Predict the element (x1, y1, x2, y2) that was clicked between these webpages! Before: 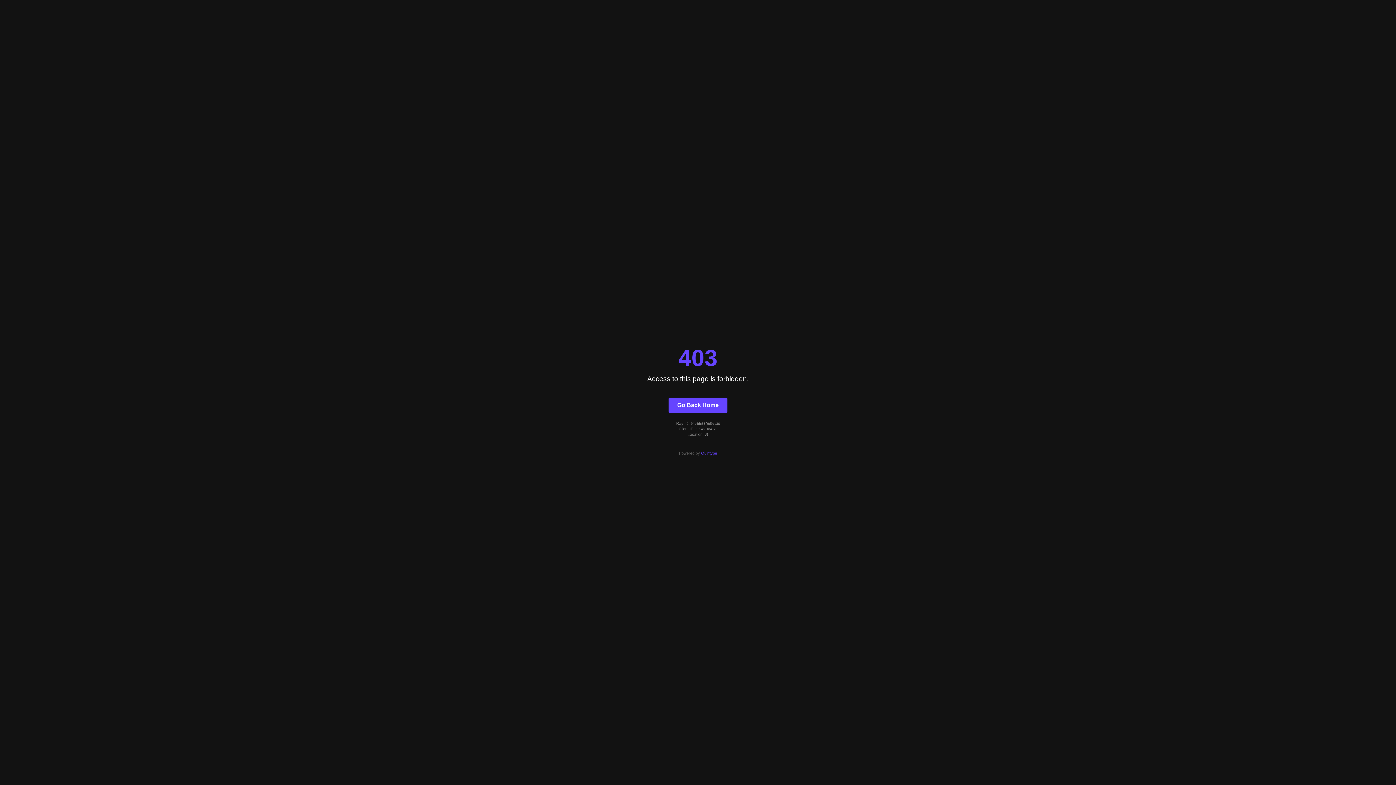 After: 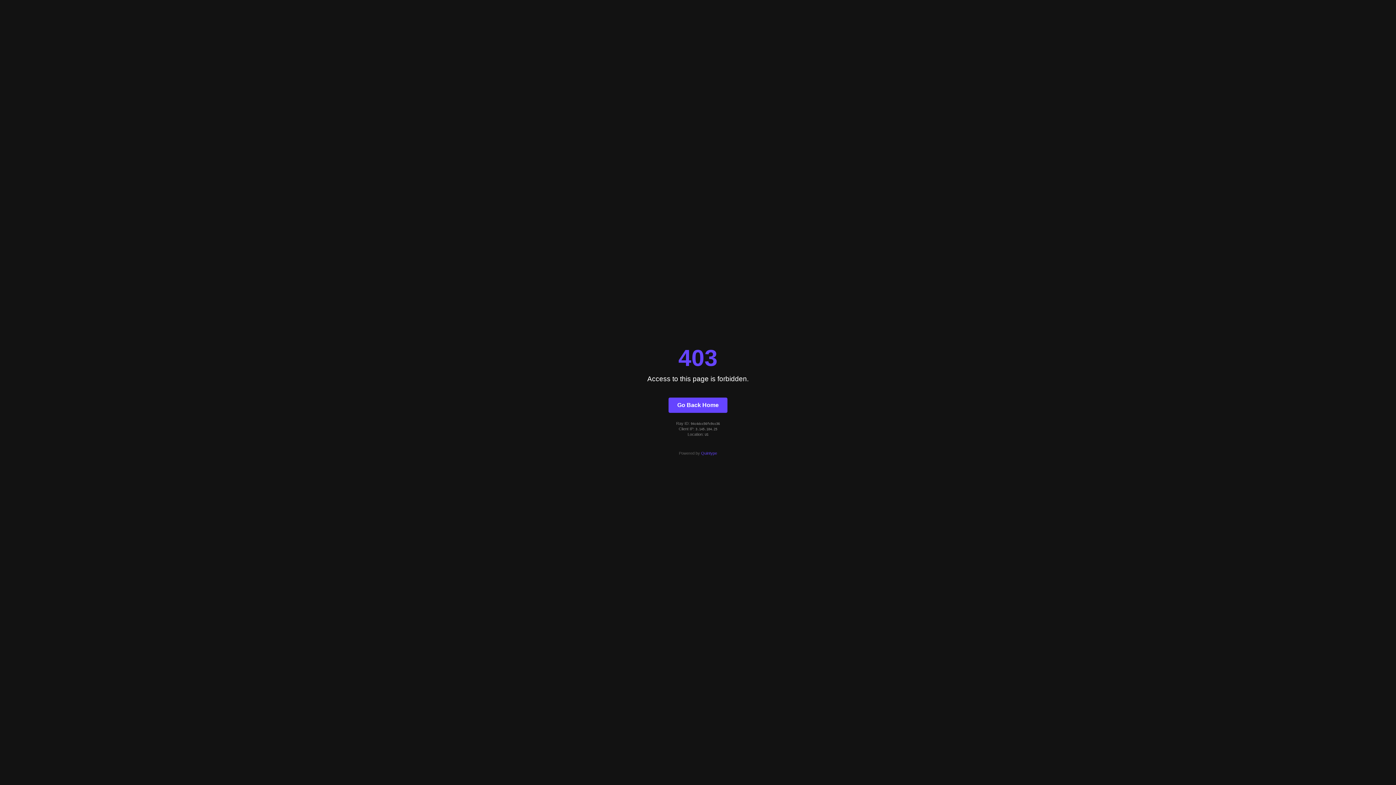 Action: label: Go Back Home bbox: (668, 397, 727, 412)